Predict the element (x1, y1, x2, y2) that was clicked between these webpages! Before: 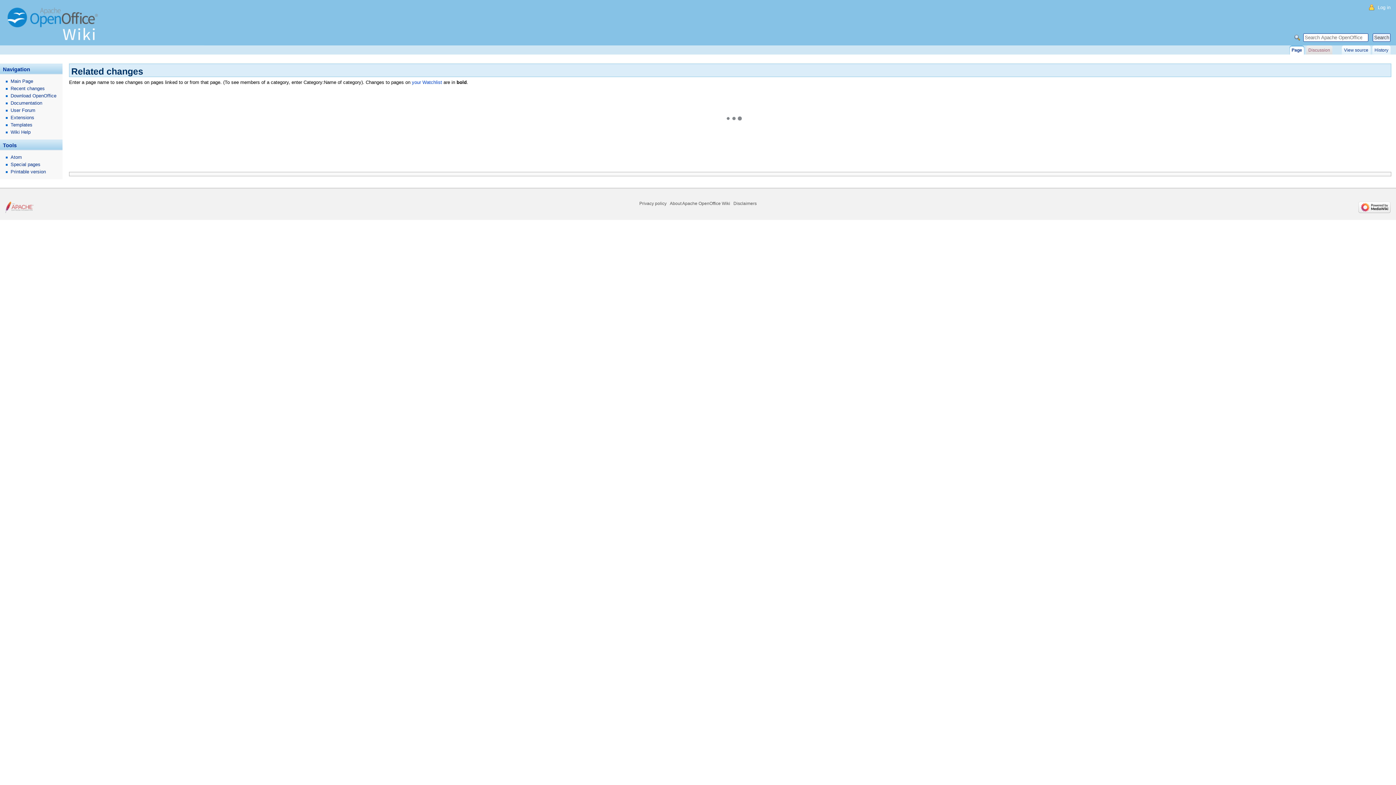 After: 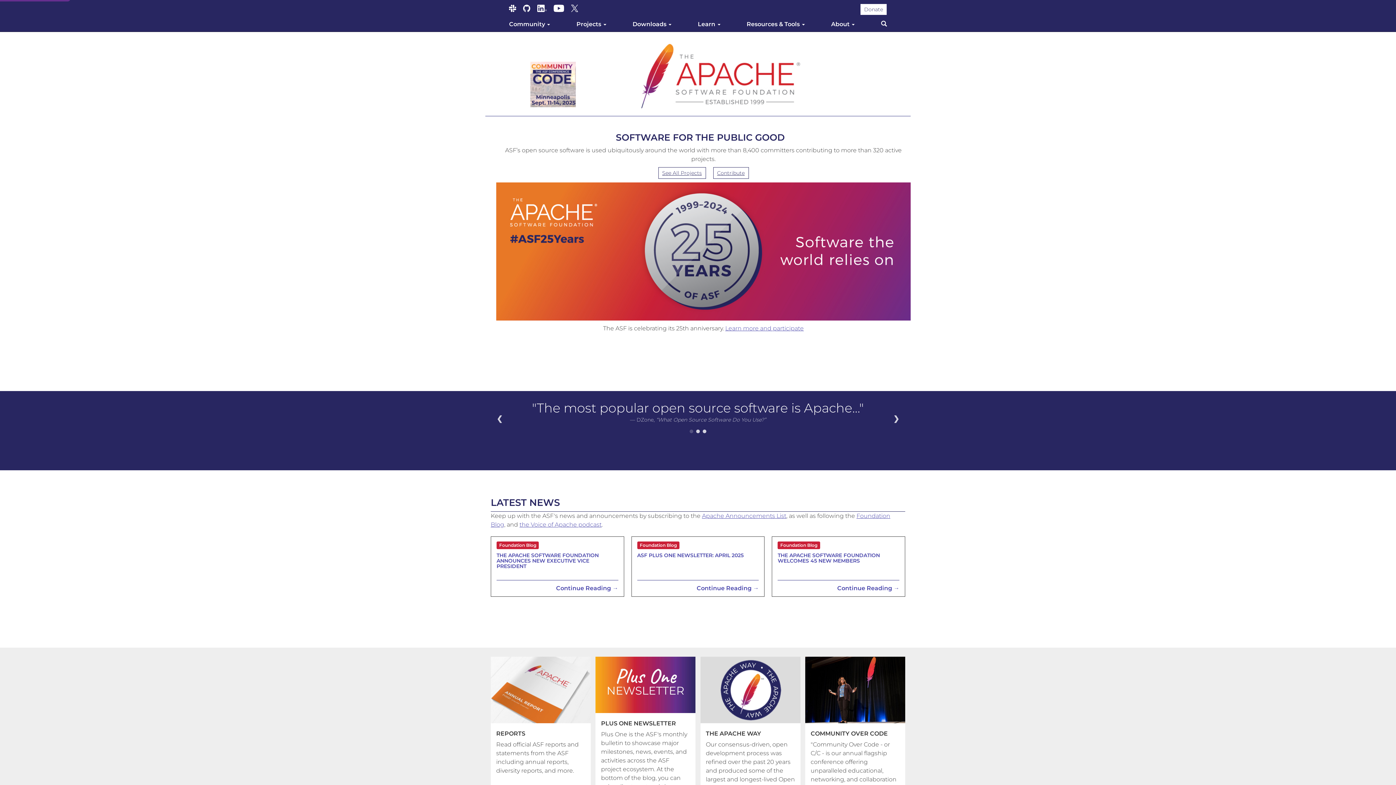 Action: bbox: (5, 204, 37, 209)